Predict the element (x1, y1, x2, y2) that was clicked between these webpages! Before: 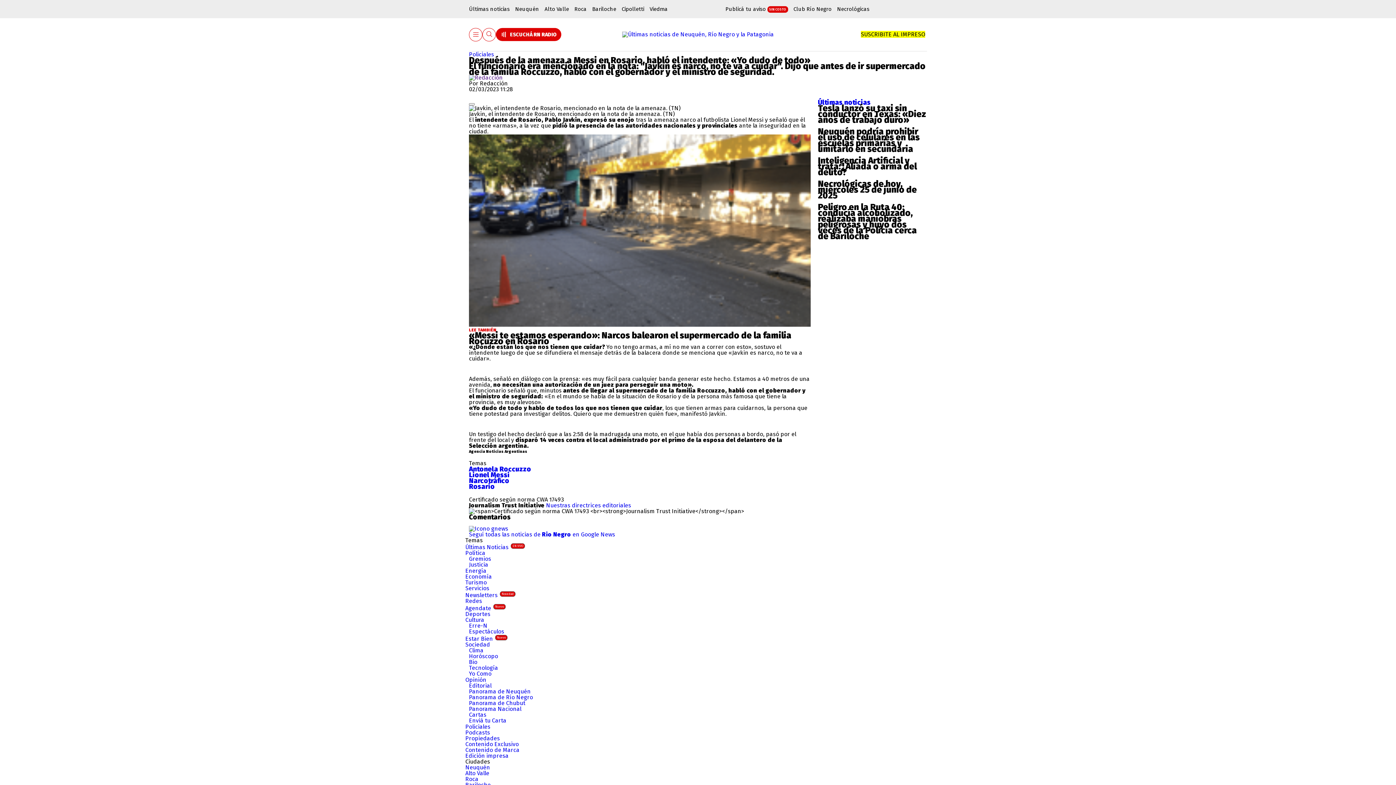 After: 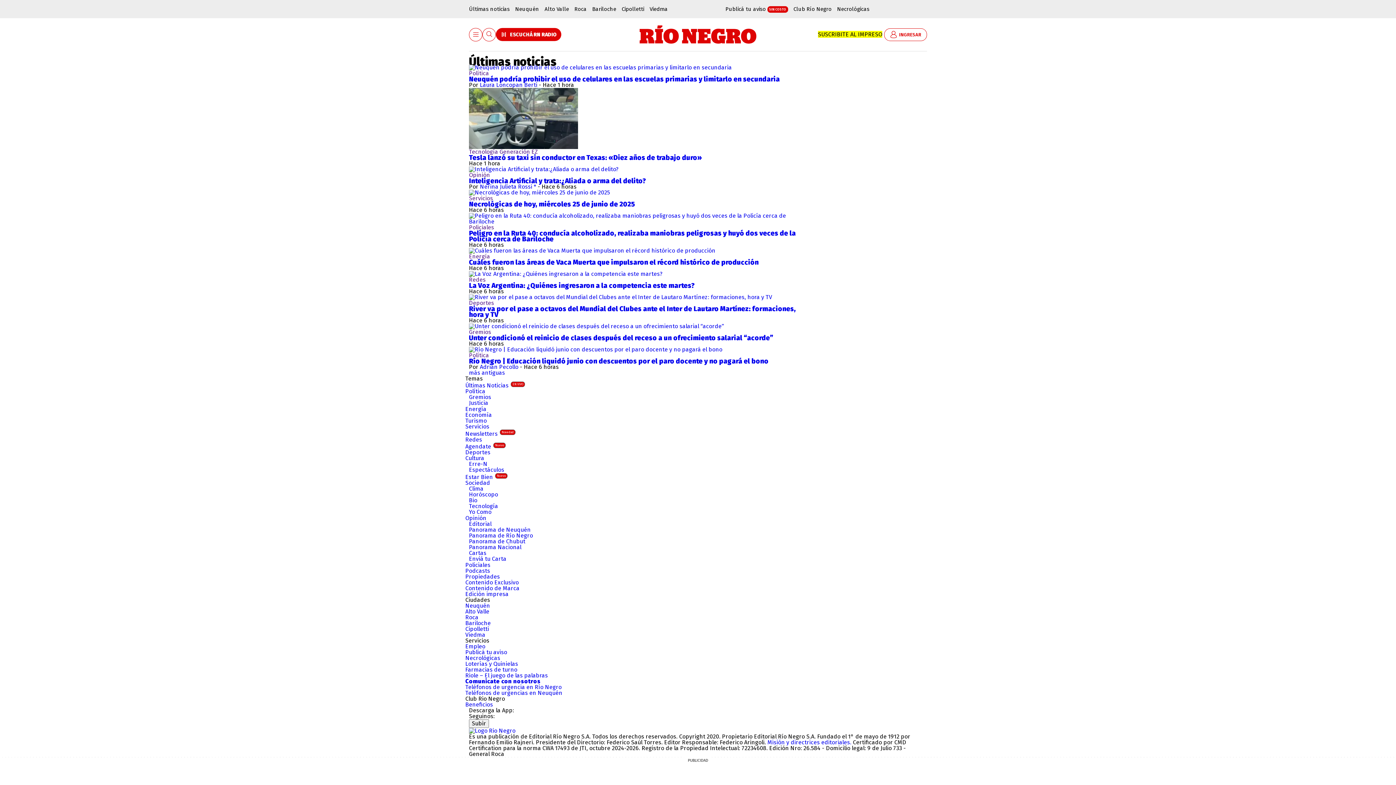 Action: bbox: (465, 544, 525, 550) label: Últimas Noticias EN VIVO